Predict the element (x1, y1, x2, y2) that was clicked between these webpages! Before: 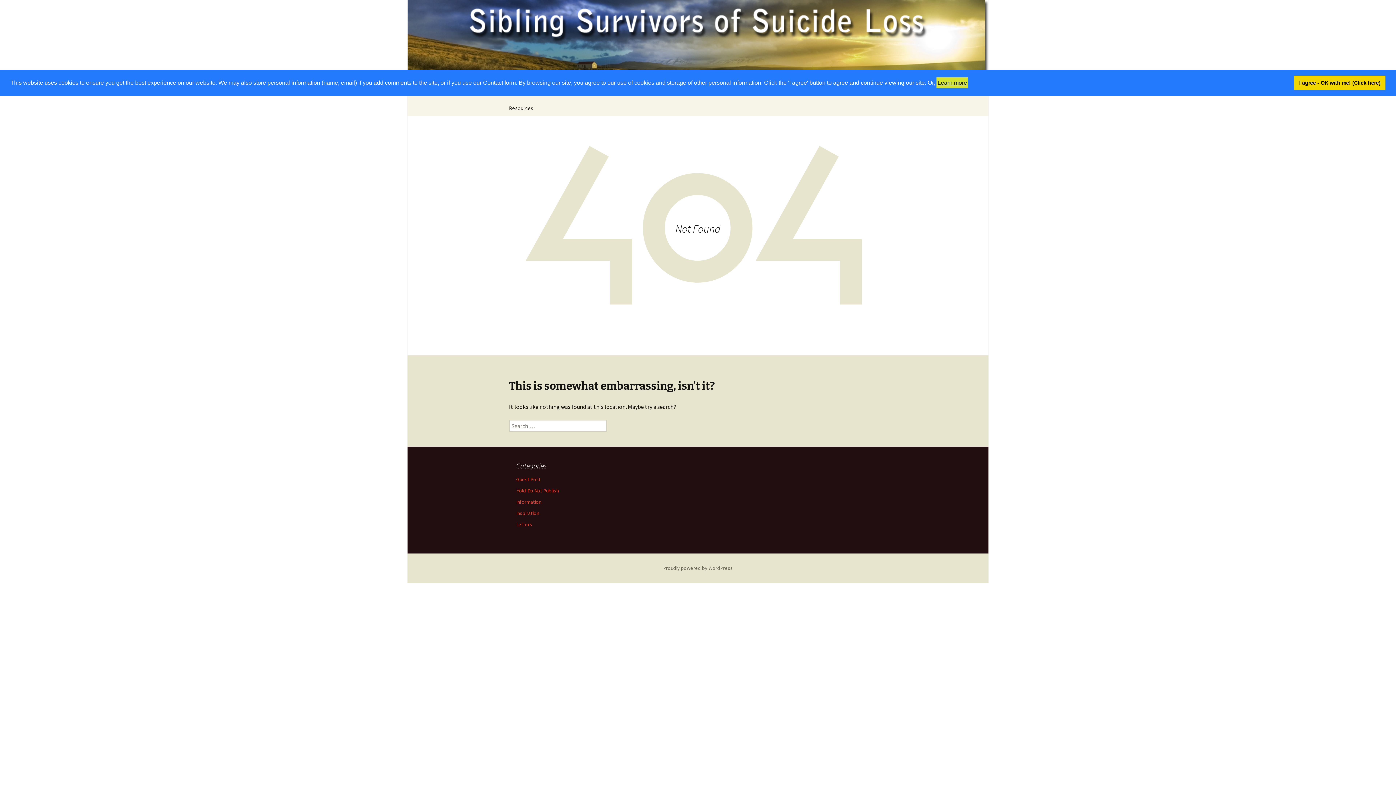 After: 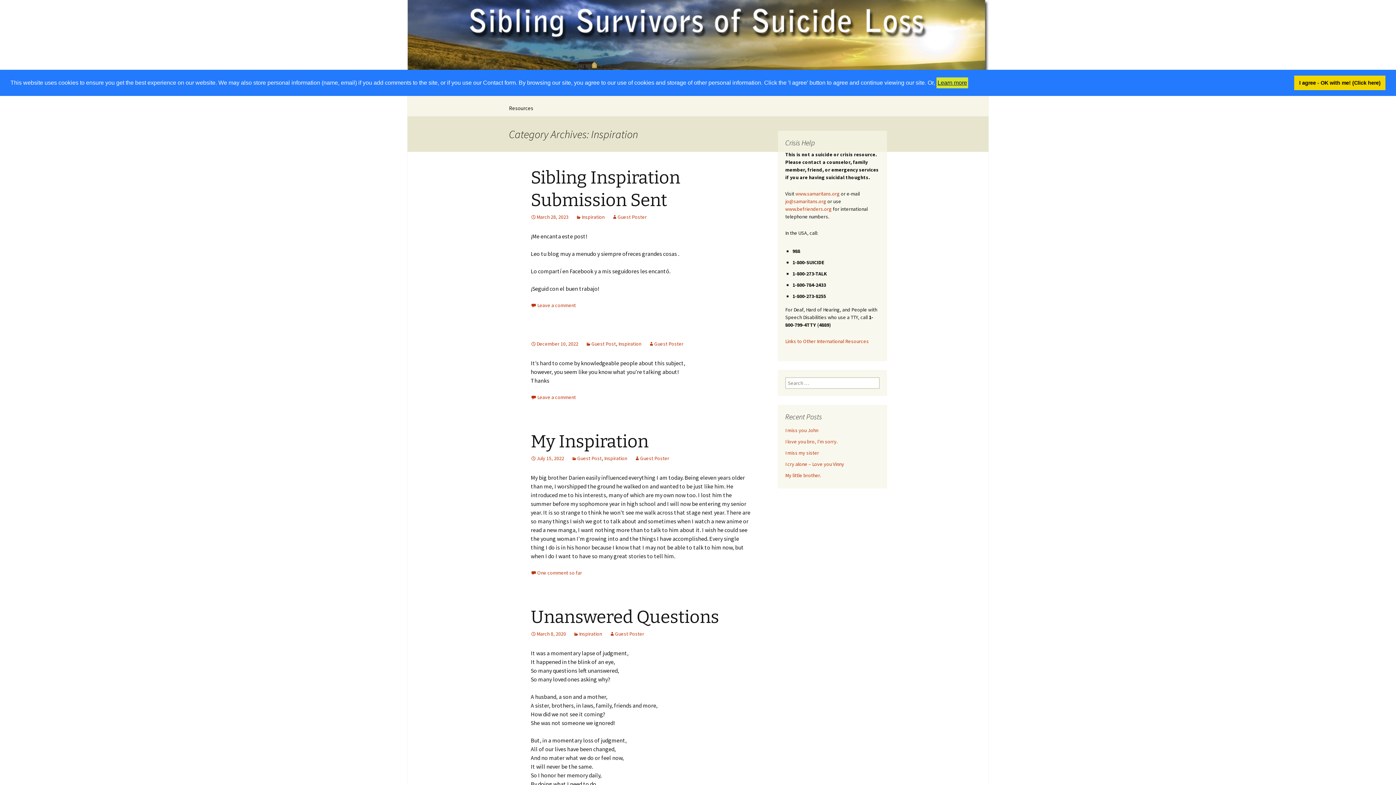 Action: label: Inspiration bbox: (516, 510, 539, 516)